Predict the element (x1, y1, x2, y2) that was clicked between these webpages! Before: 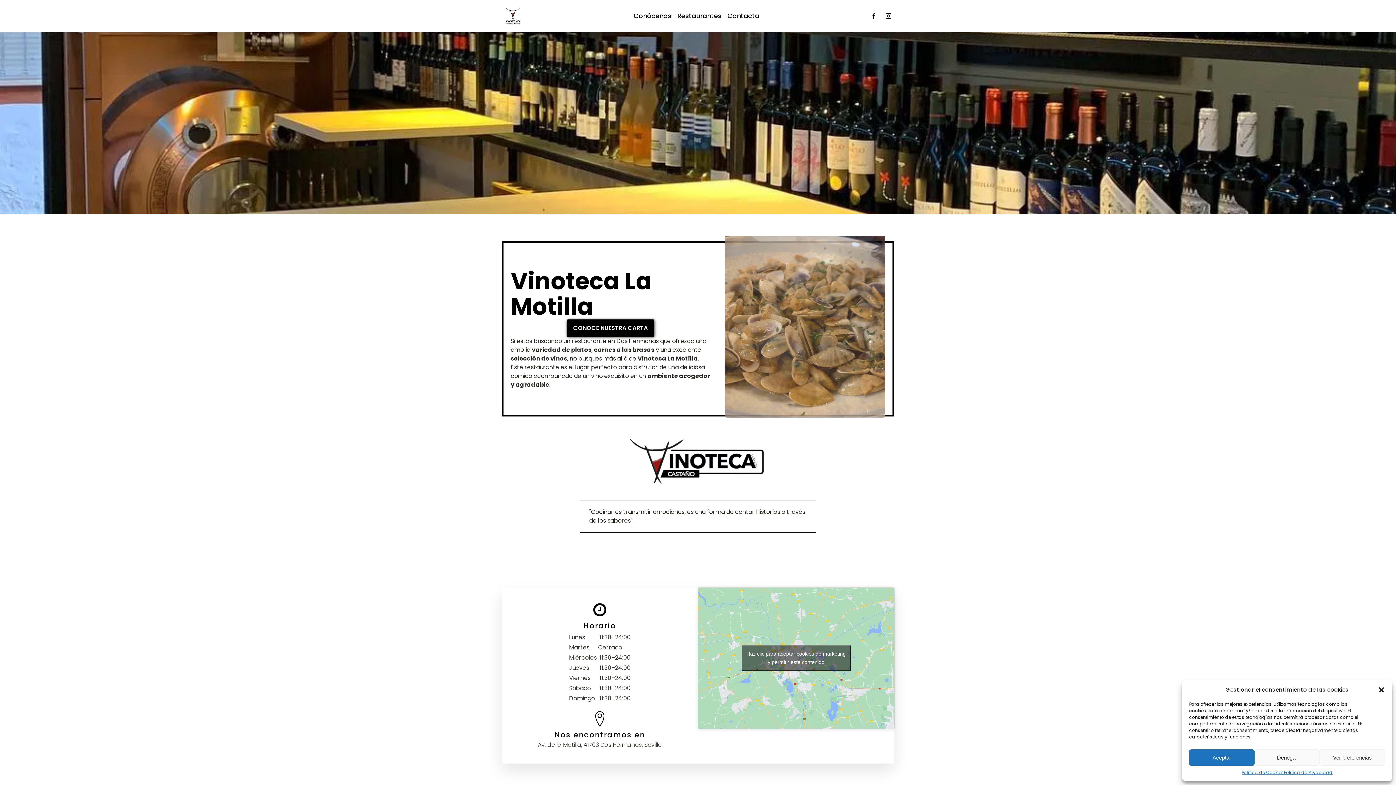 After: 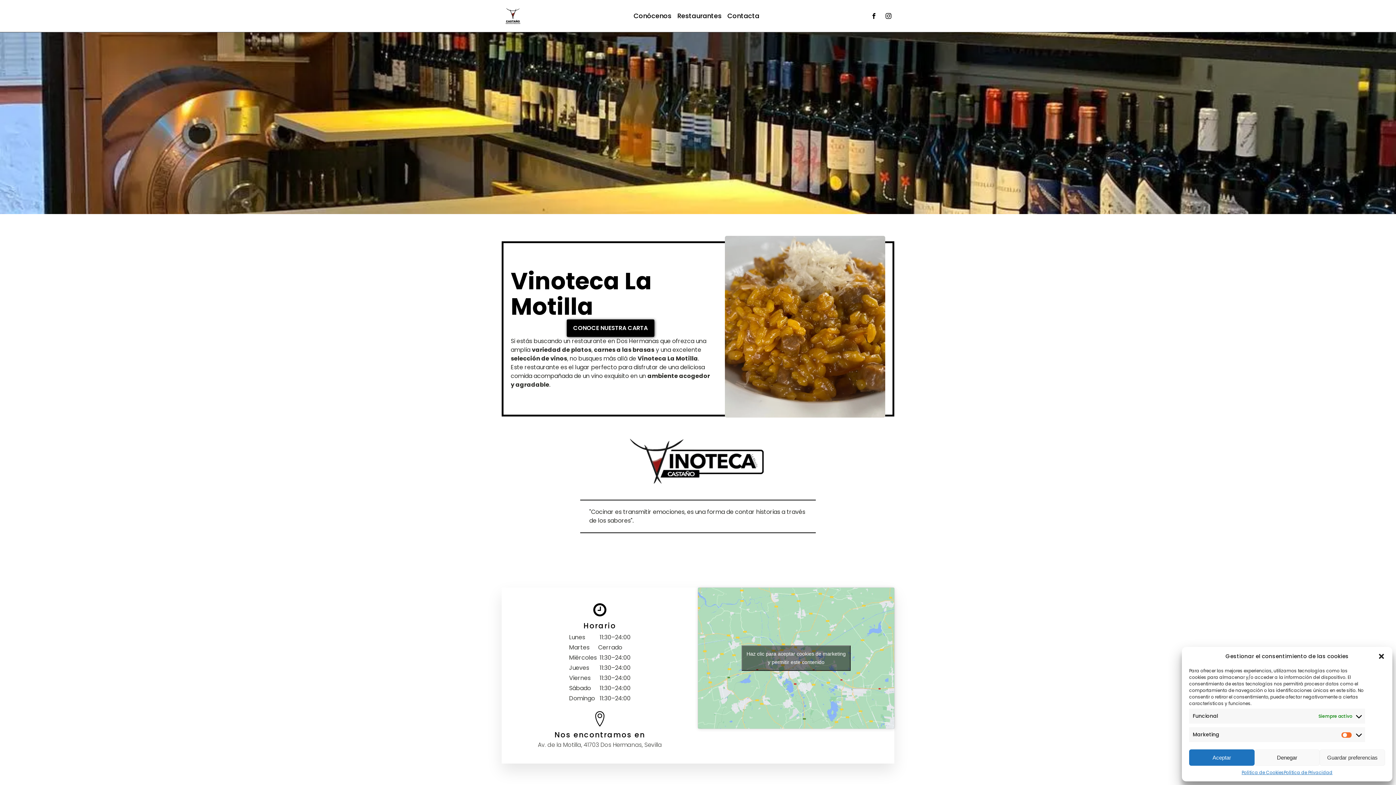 Action: label: Ver preferencias bbox: (1320, 749, 1385, 766)